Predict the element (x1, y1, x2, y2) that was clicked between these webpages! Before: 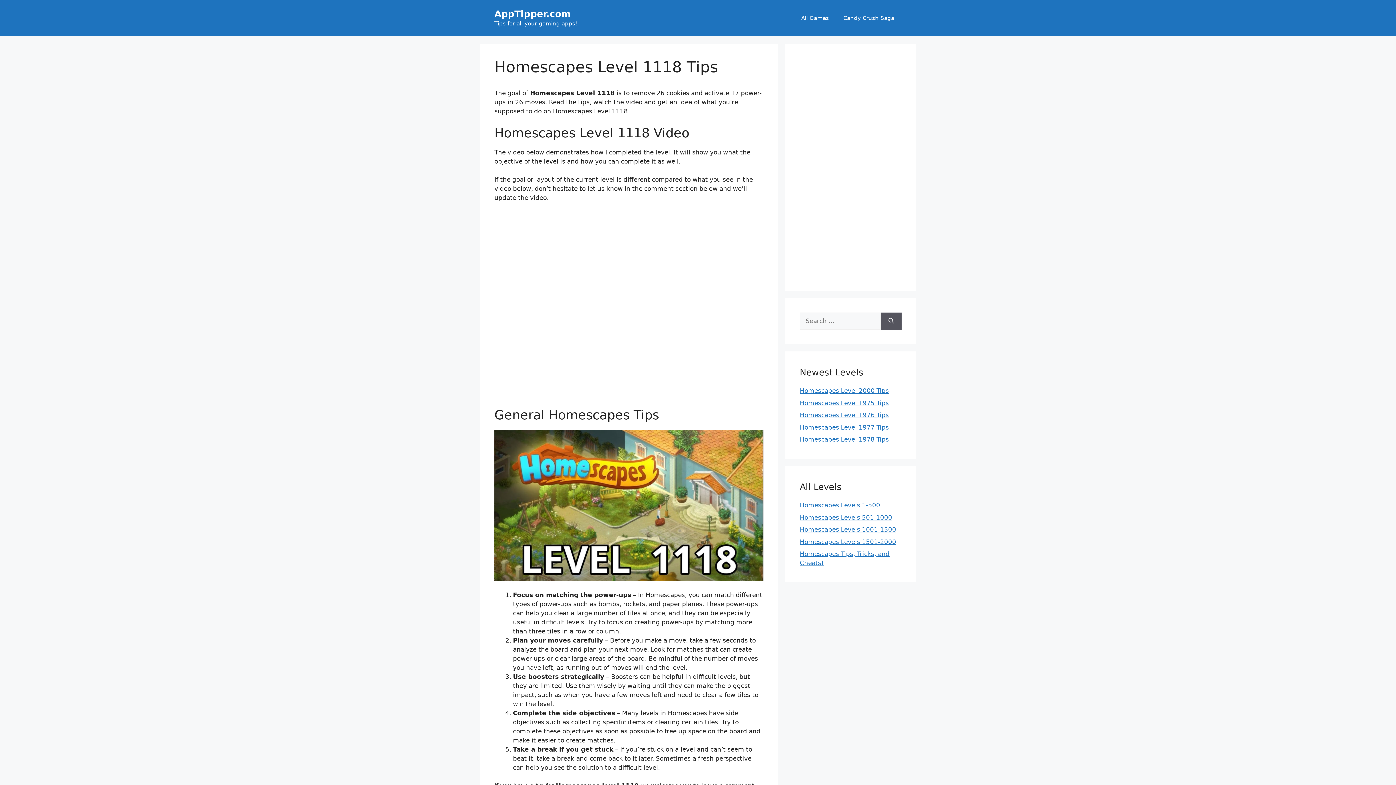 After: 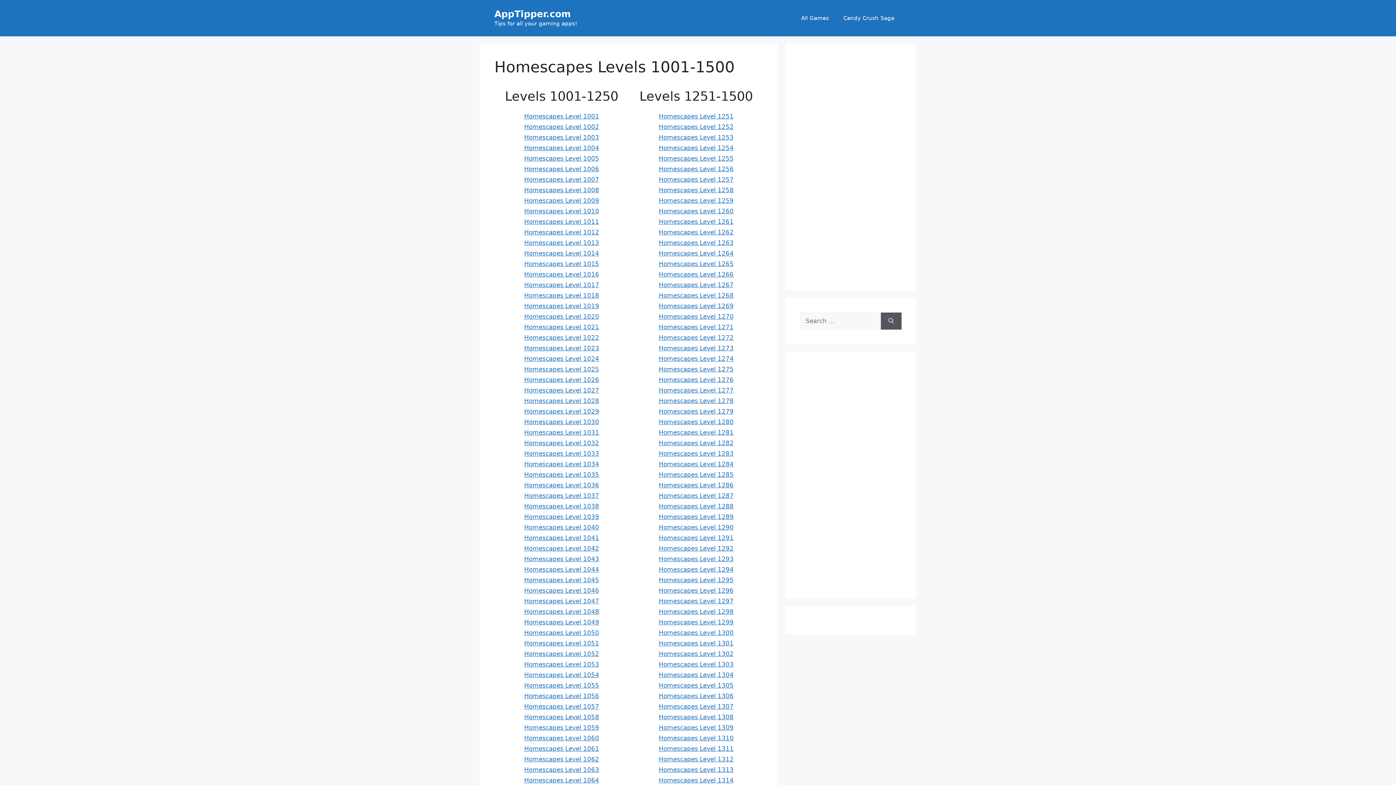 Action: label: Homescapes Levels 1001-1500 bbox: (800, 526, 896, 533)